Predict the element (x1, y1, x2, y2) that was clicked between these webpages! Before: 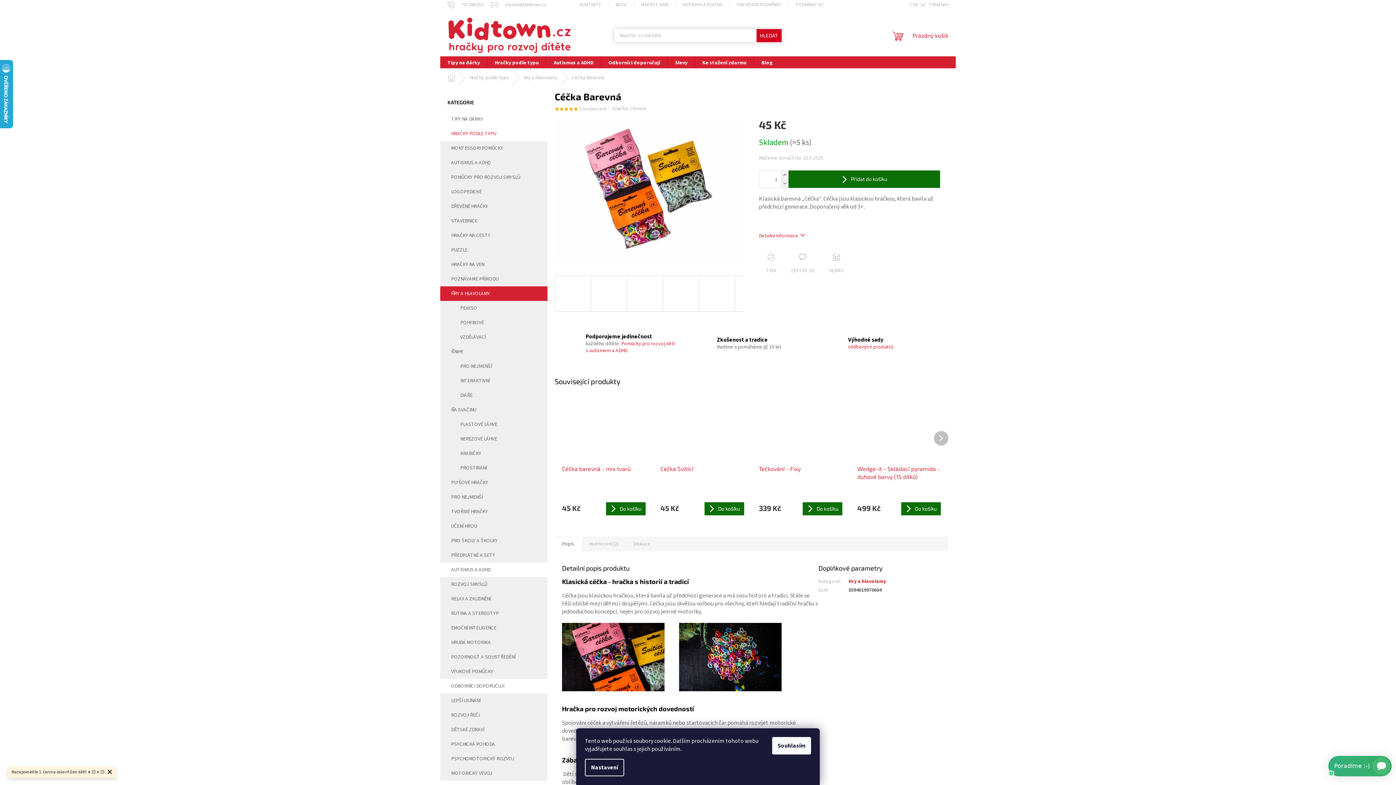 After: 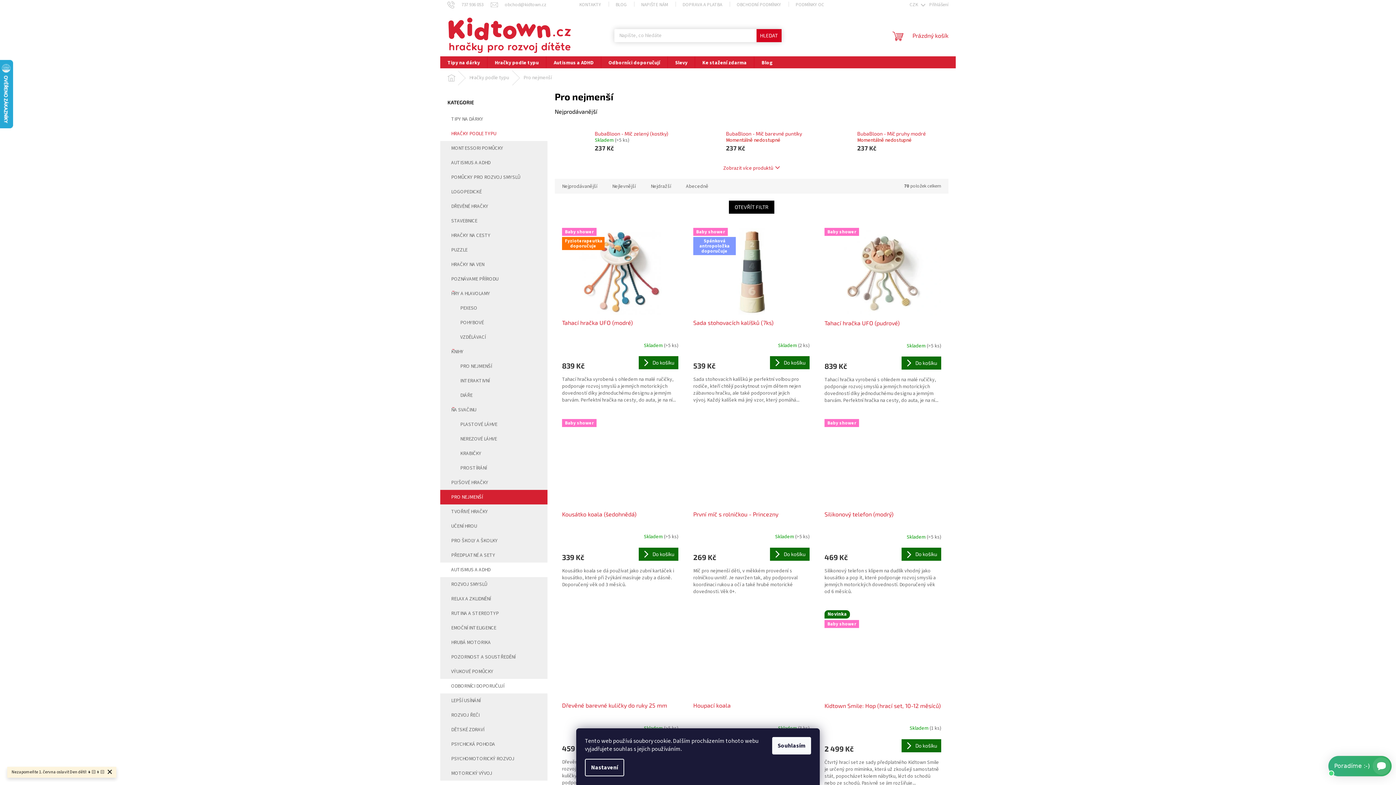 Action: bbox: (440, 490, 547, 504) label: PRO NEJMENŠÍ